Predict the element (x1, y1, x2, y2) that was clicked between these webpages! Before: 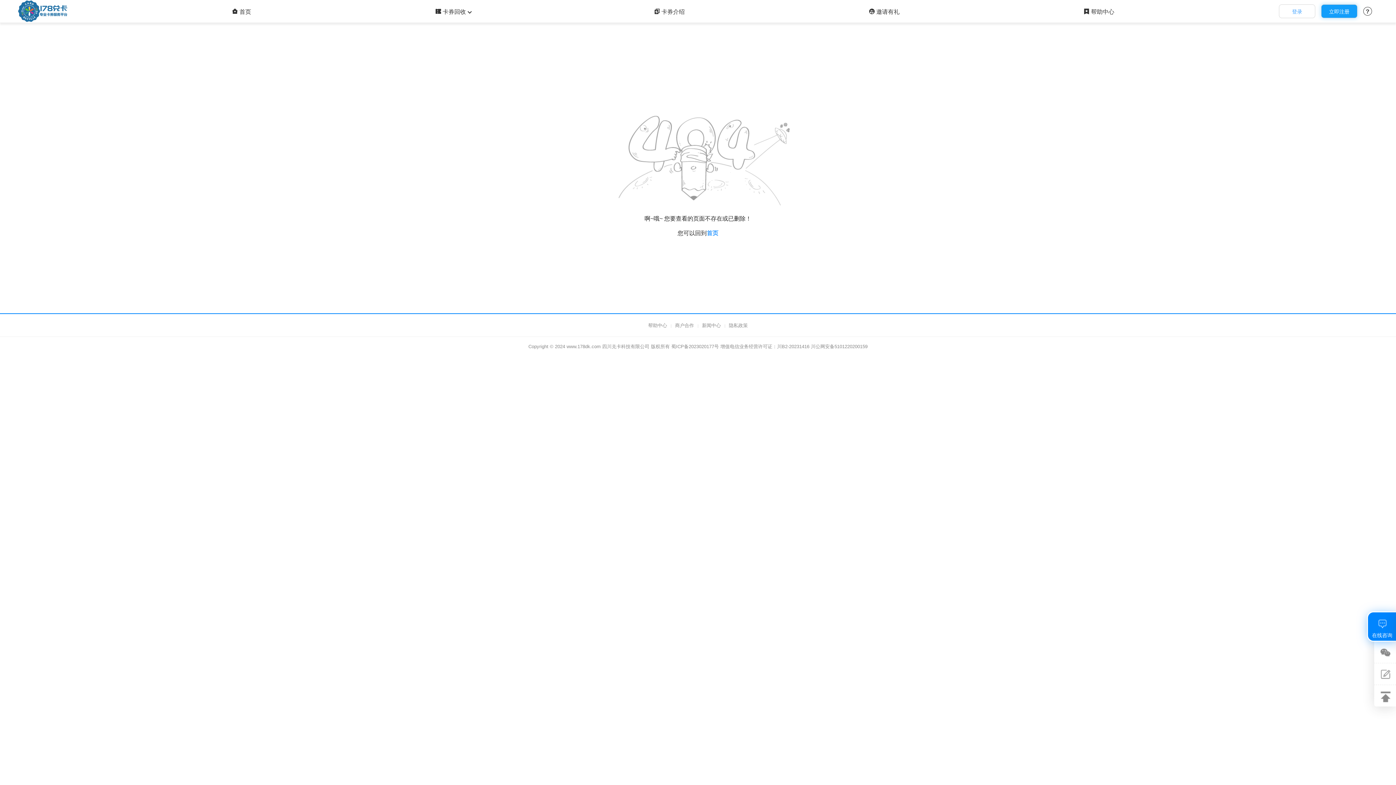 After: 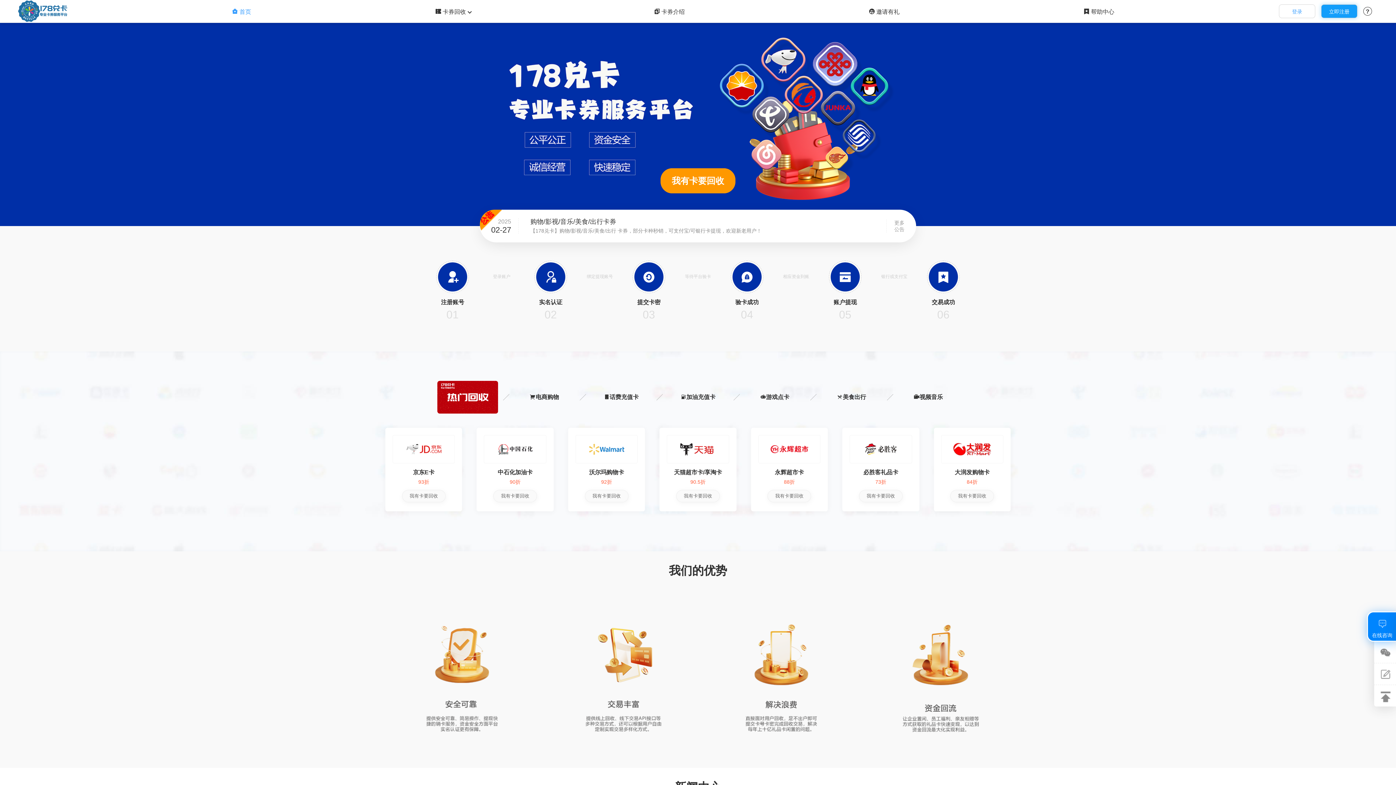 Action: label: 首页 bbox: (706, 230, 718, 236)